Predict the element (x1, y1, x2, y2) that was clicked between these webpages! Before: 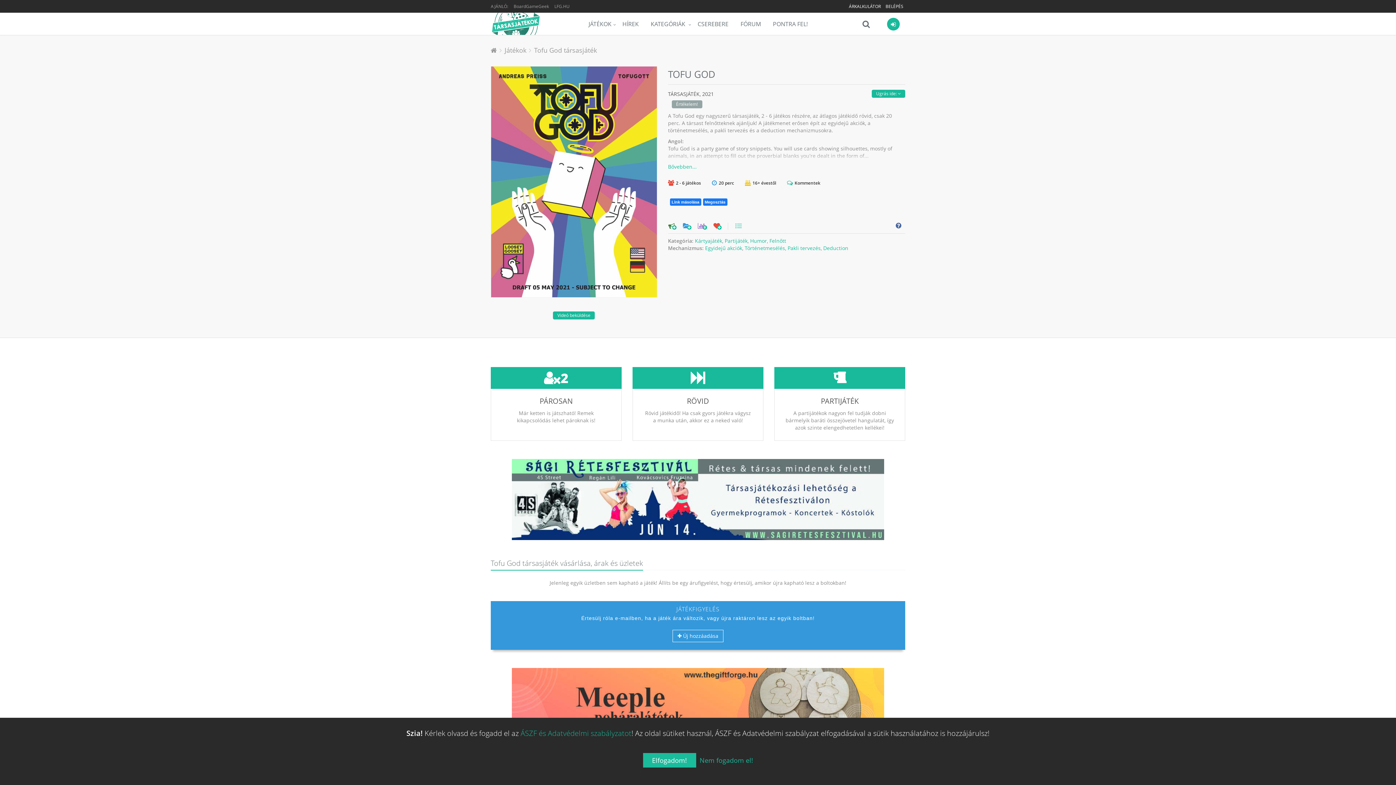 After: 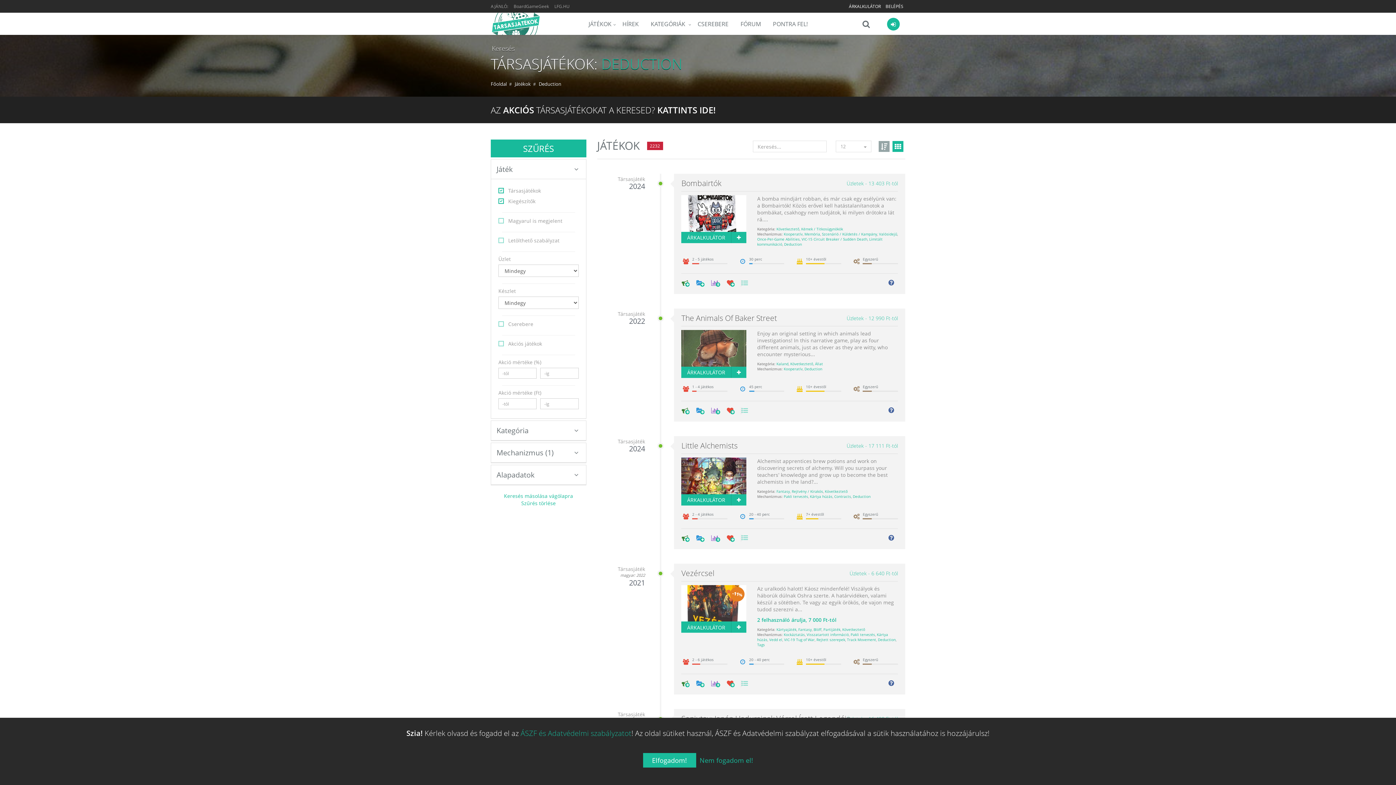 Action: bbox: (823, 244, 848, 251) label: Deduction